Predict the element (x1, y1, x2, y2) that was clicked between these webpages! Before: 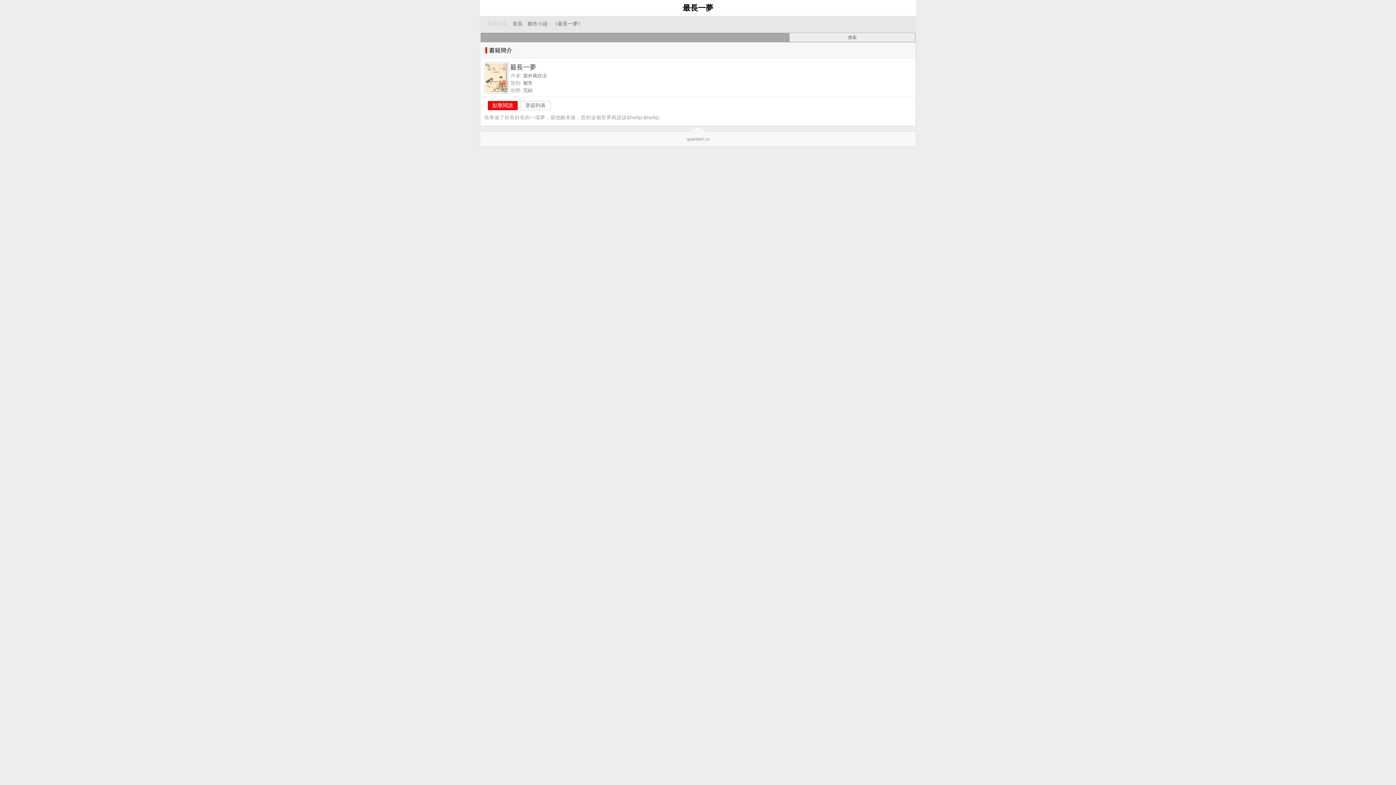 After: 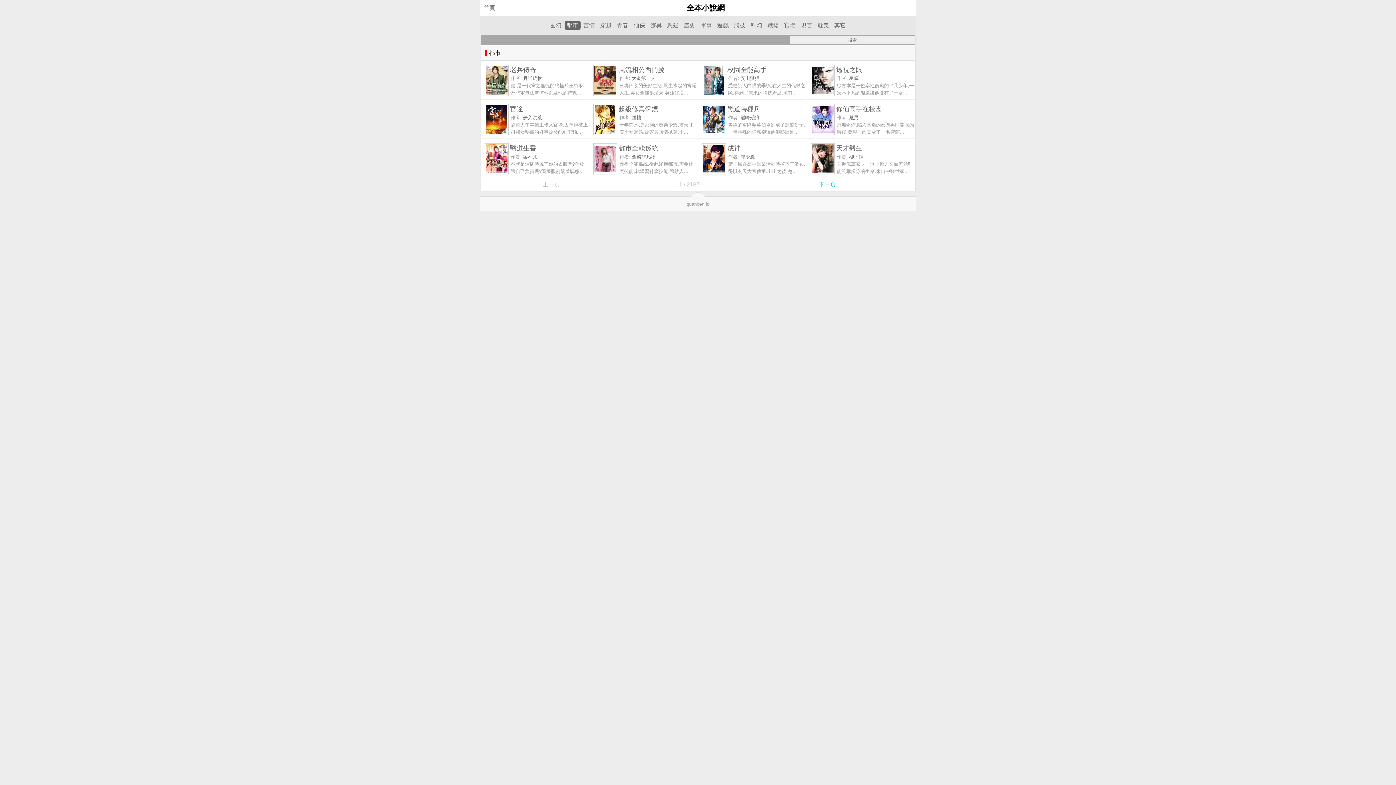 Action: label: 都市小說 bbox: (527, 21, 548, 26)